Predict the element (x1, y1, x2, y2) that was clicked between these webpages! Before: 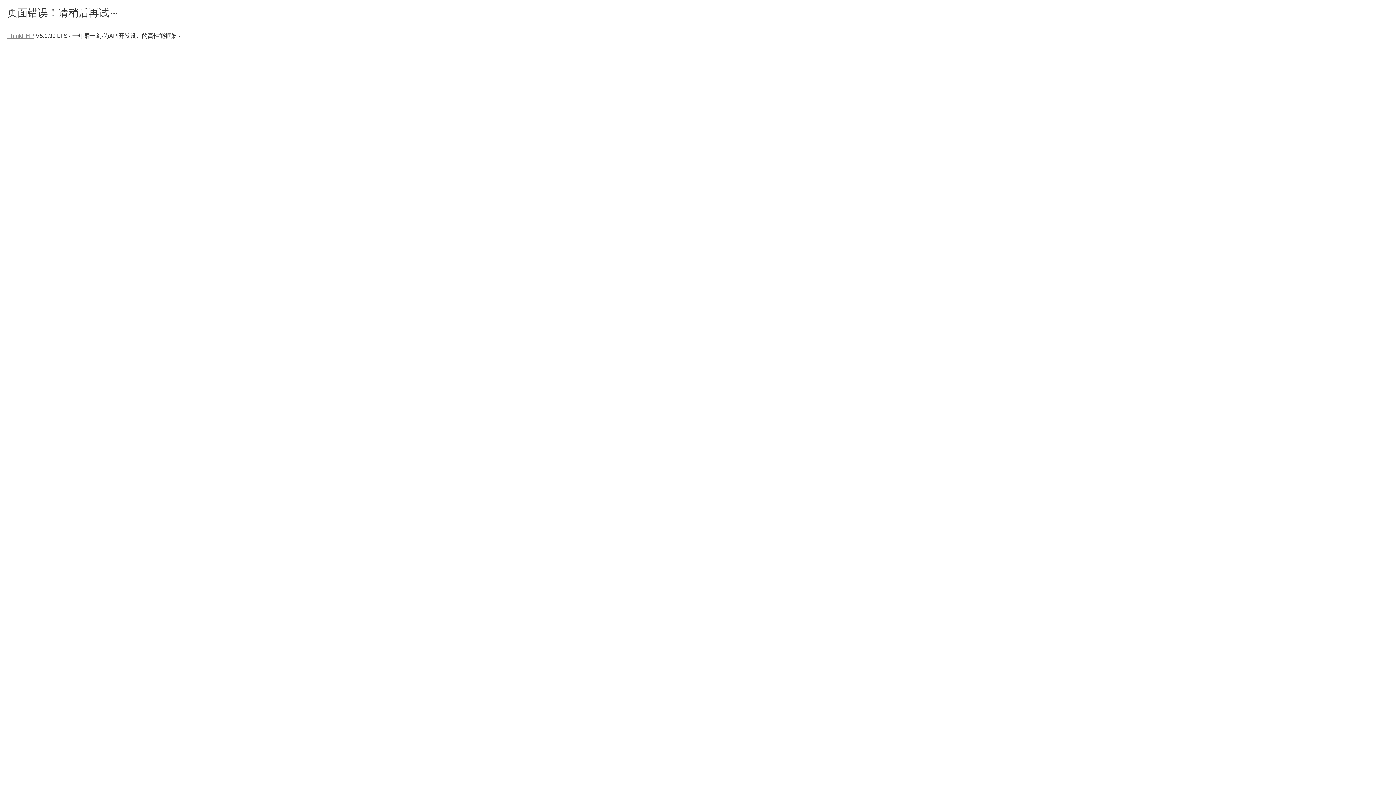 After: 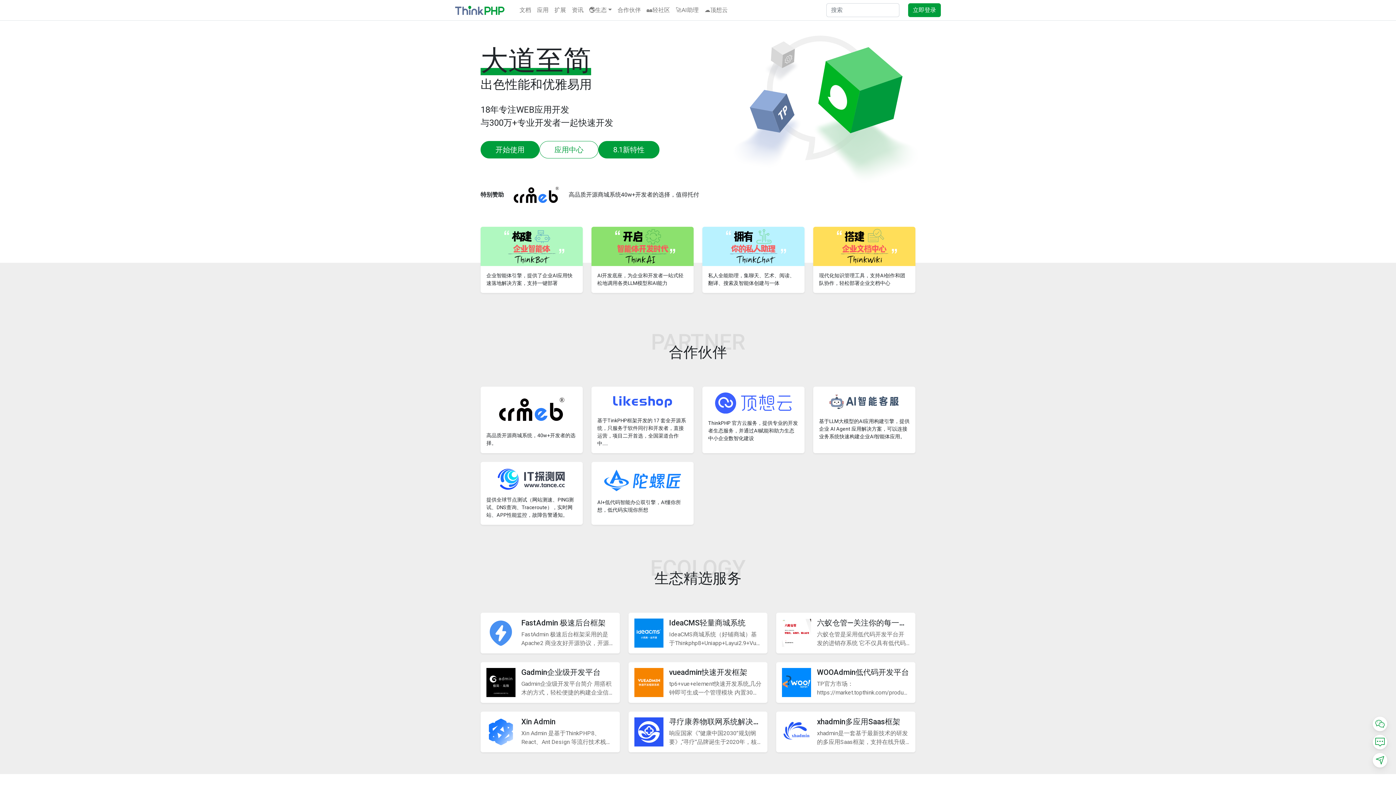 Action: bbox: (7, 32, 34, 38) label: ThinkPHP